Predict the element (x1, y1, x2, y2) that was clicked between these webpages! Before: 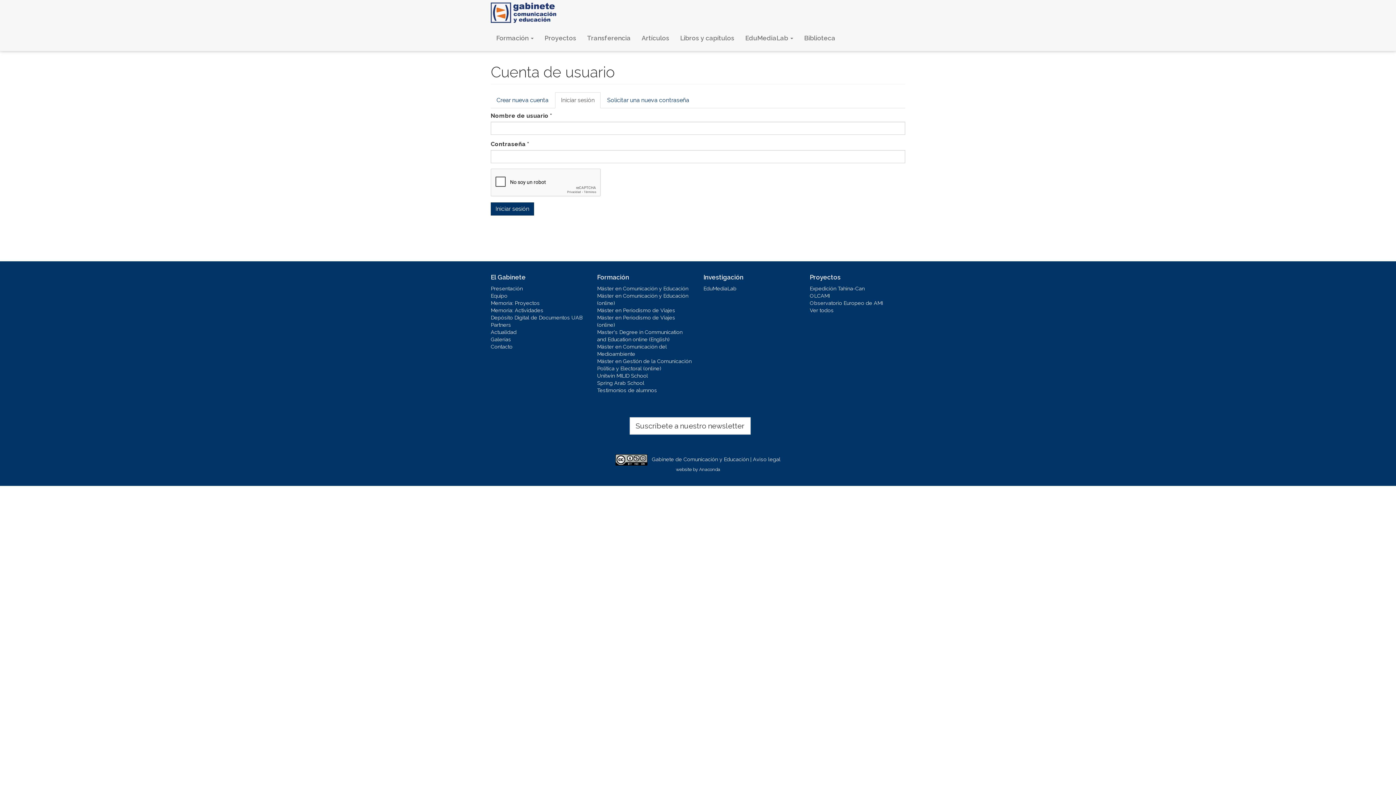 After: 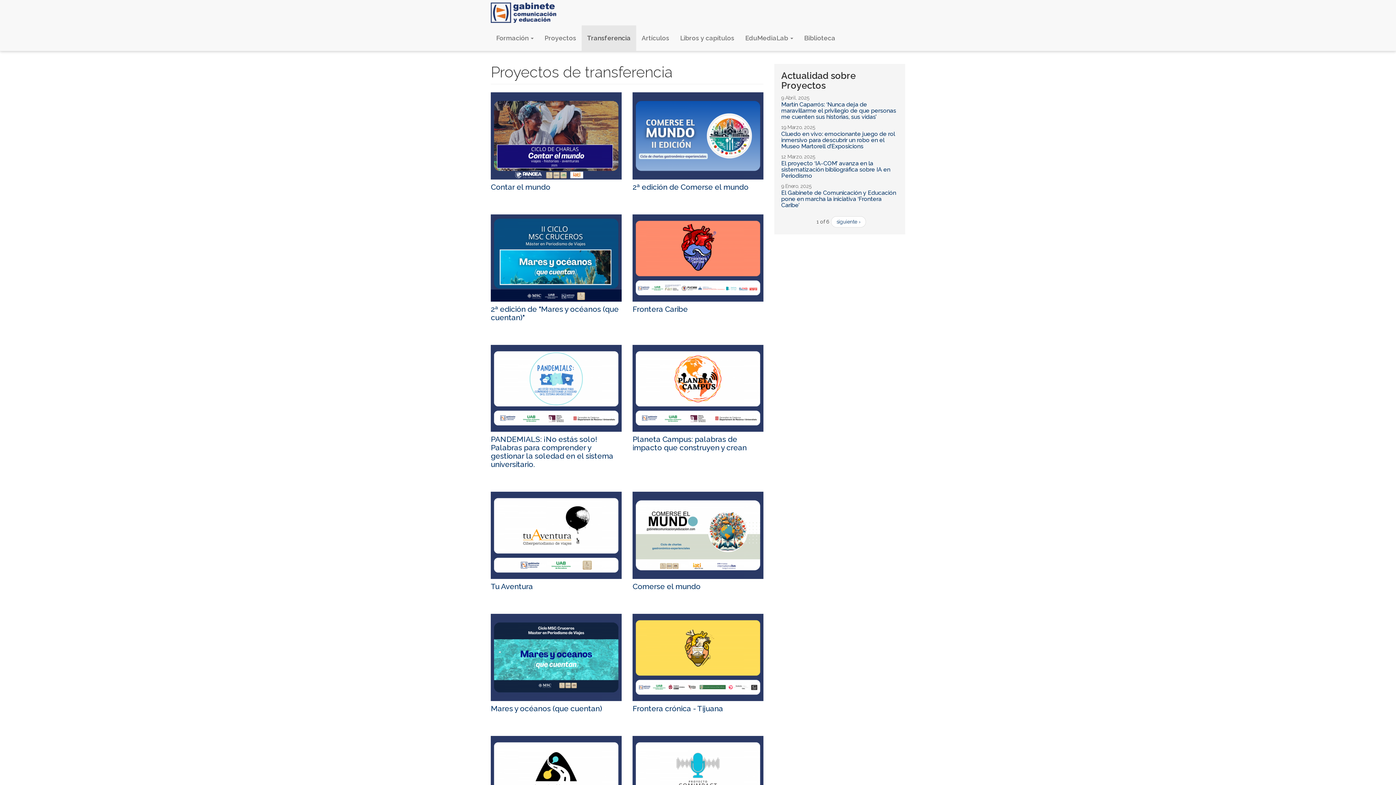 Action: bbox: (581, 25, 636, 50) label: Transferencia